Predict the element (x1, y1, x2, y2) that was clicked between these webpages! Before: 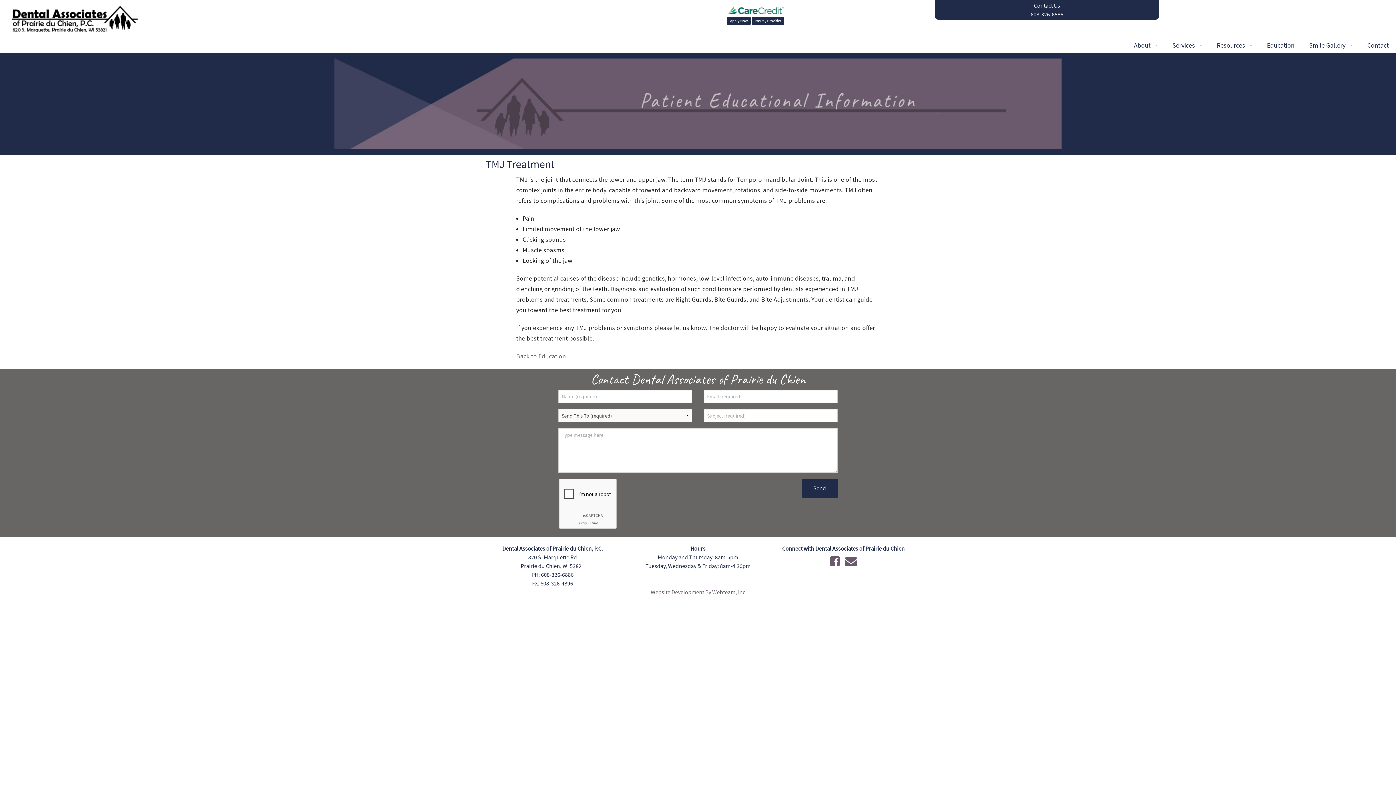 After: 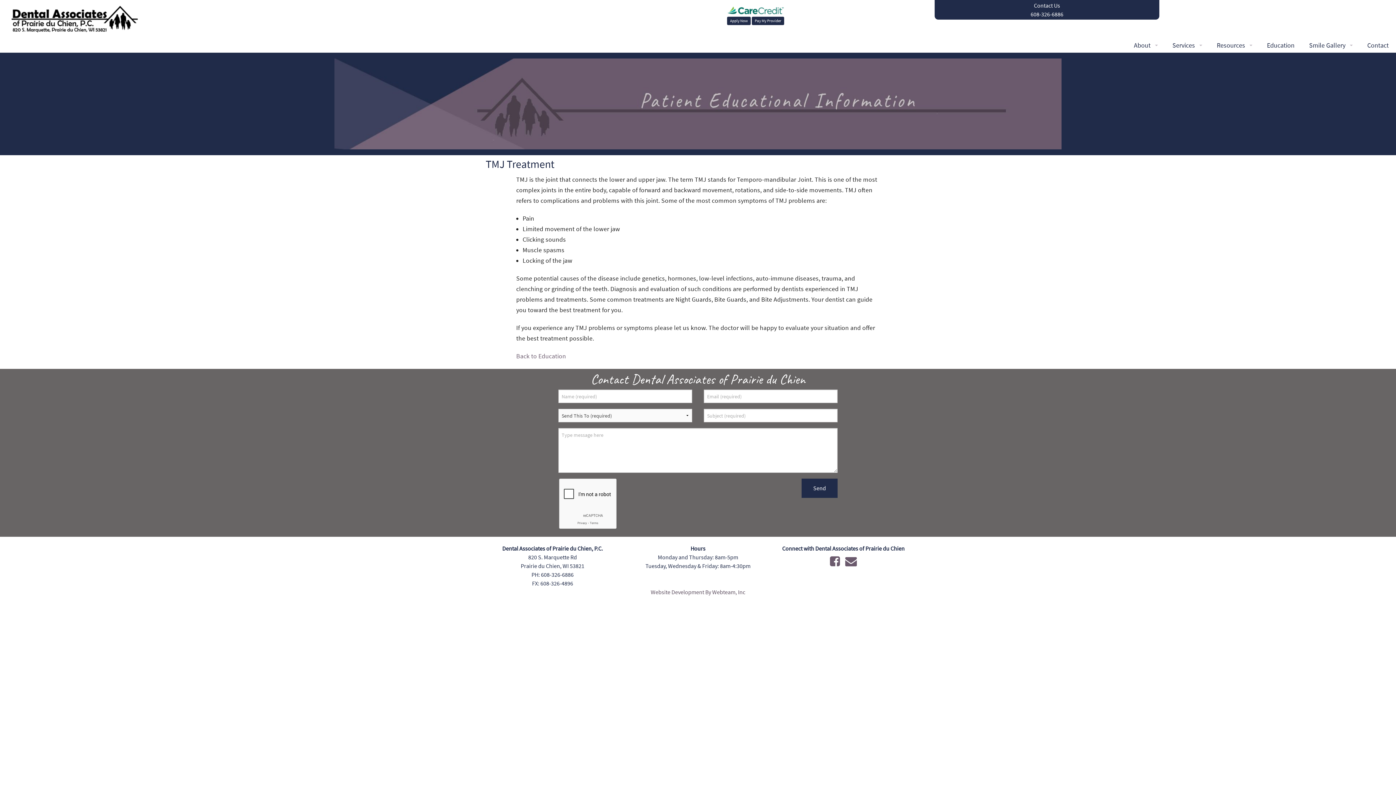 Action: bbox: (650, 588, 745, 596) label: Website Development By Webteam, Inc